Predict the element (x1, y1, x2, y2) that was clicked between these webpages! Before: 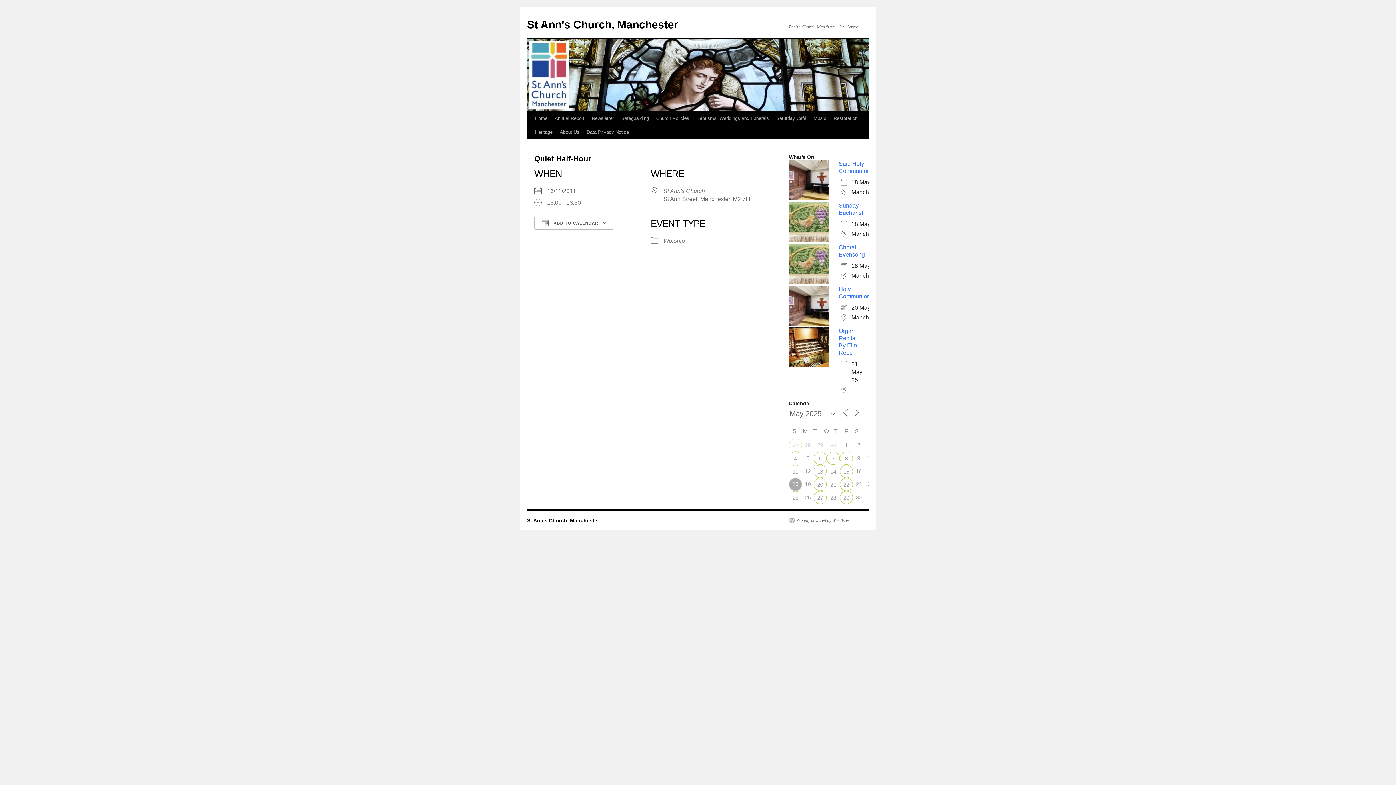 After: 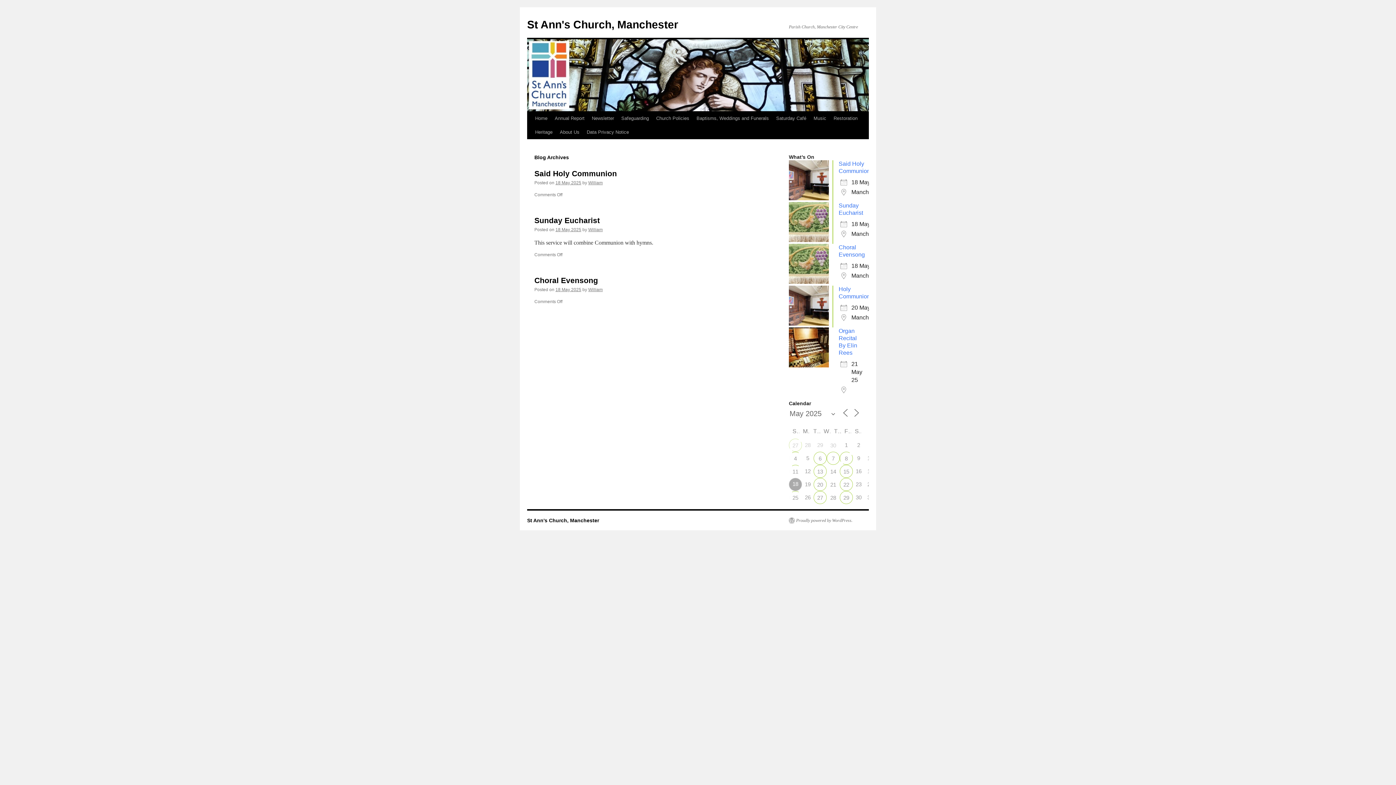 Action: bbox: (789, 478, 802, 491) label: 18